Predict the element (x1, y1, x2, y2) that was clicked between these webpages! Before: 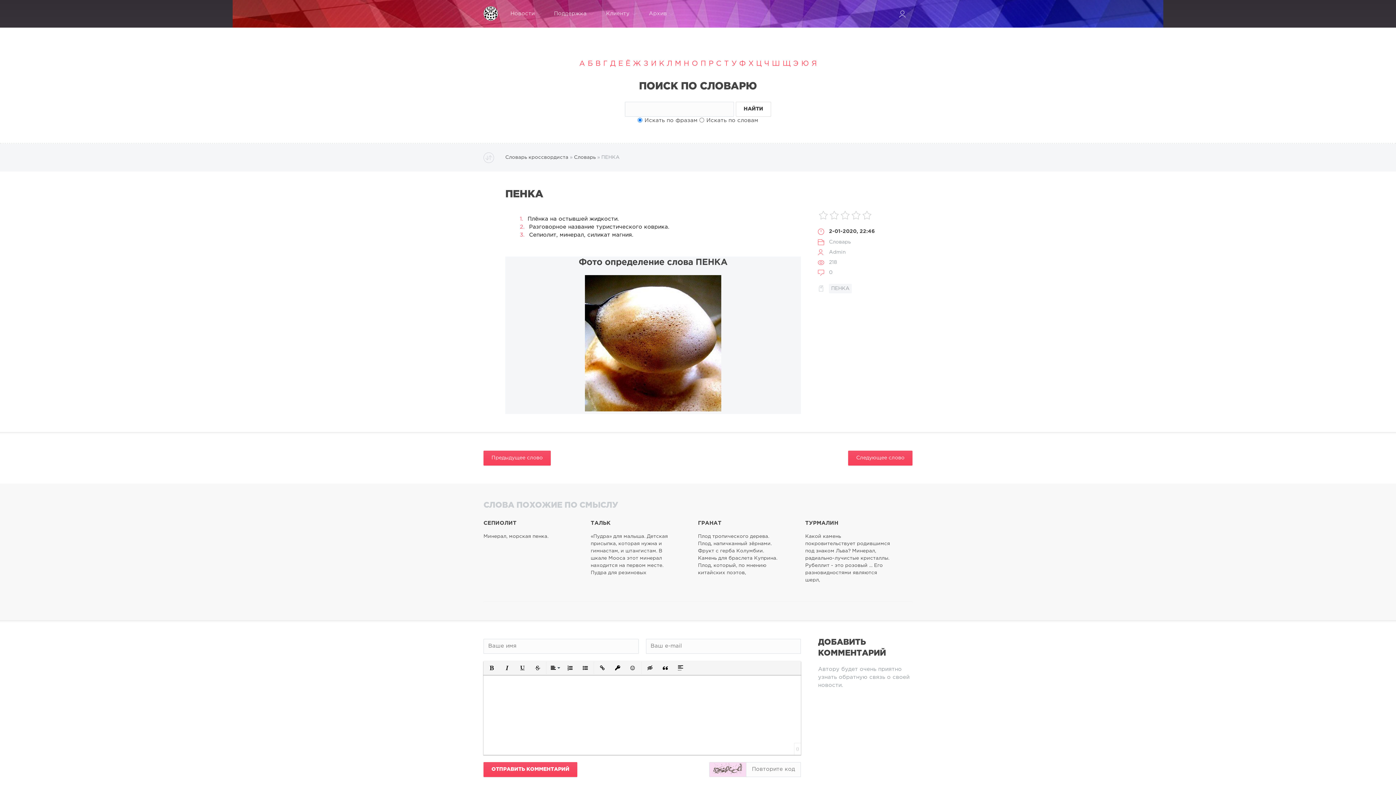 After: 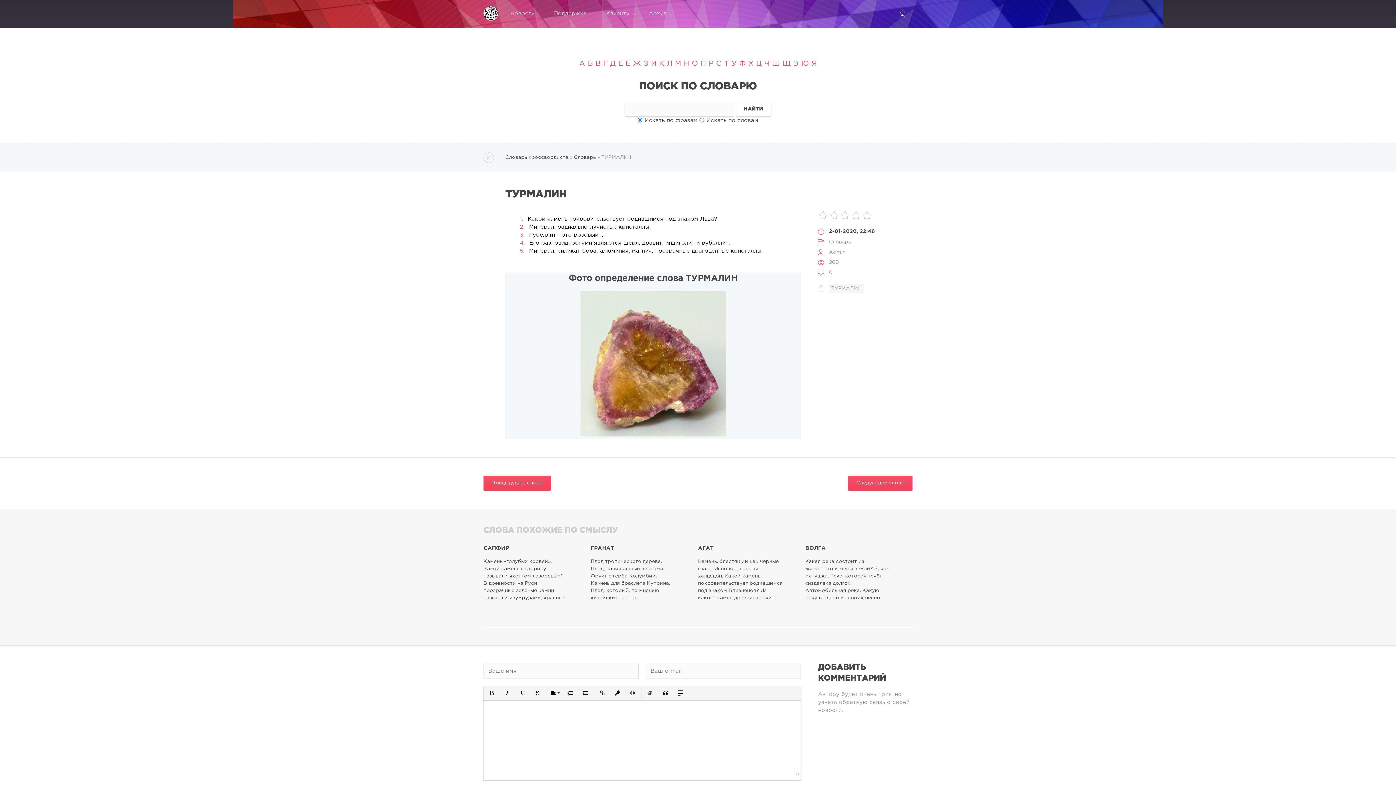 Action: bbox: (805, 519, 897, 583) label: ТУРМАЛИН
Какой камень покровительствует родившимся под знаком Льва? Минерал, радиально-лучистые кристаллы. Рубеллит - это розовый ... Его разновидностями являются шерл,